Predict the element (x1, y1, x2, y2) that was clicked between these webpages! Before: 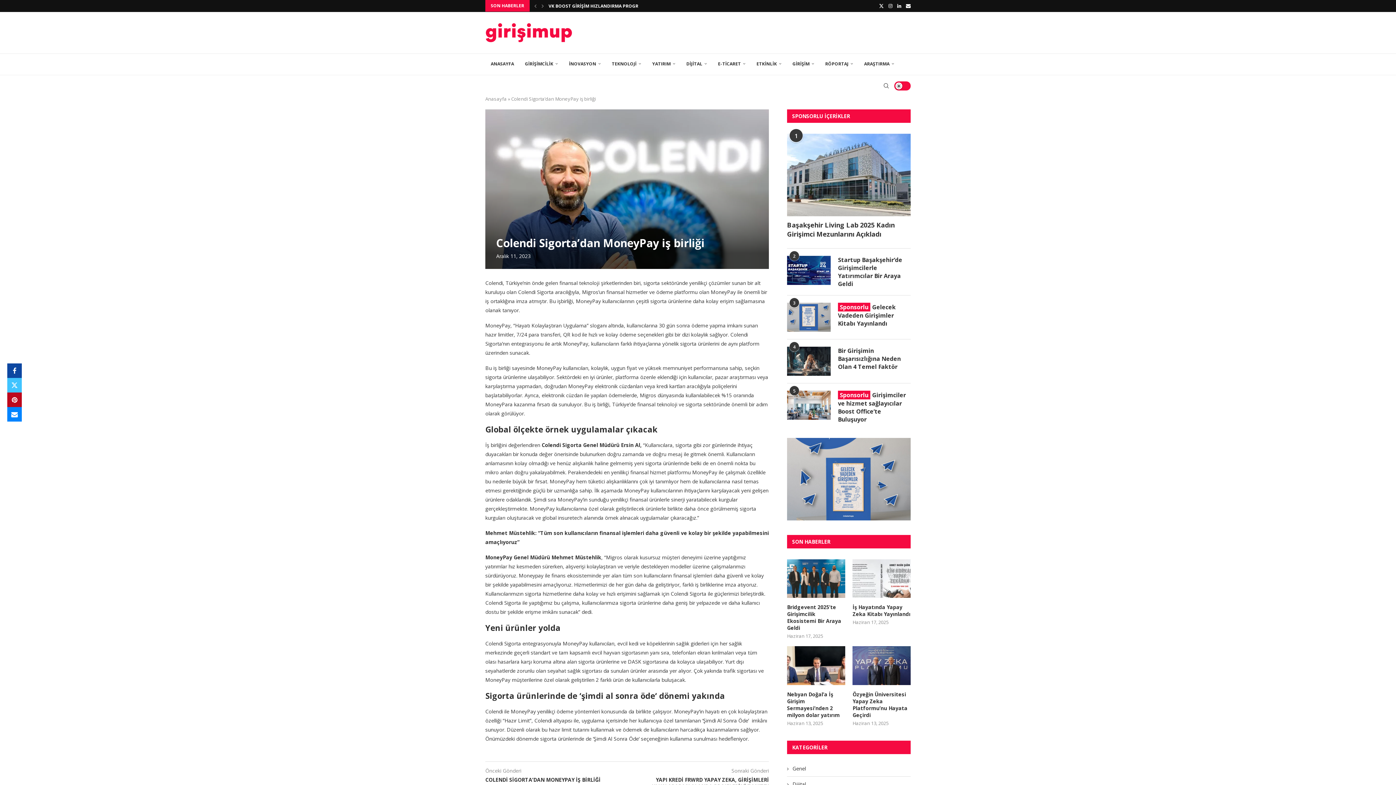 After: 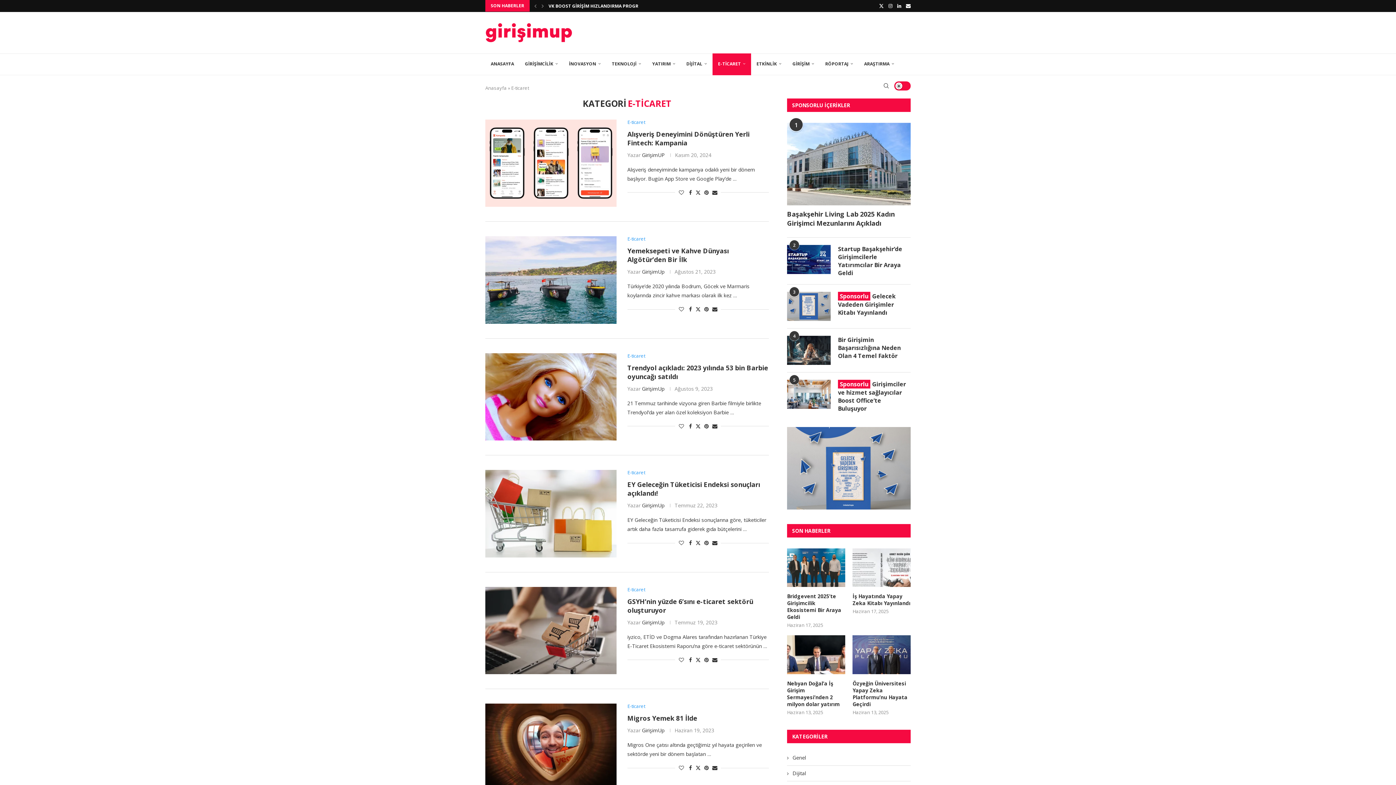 Action: bbox: (712, 53, 751, 75) label: E-TİCARET